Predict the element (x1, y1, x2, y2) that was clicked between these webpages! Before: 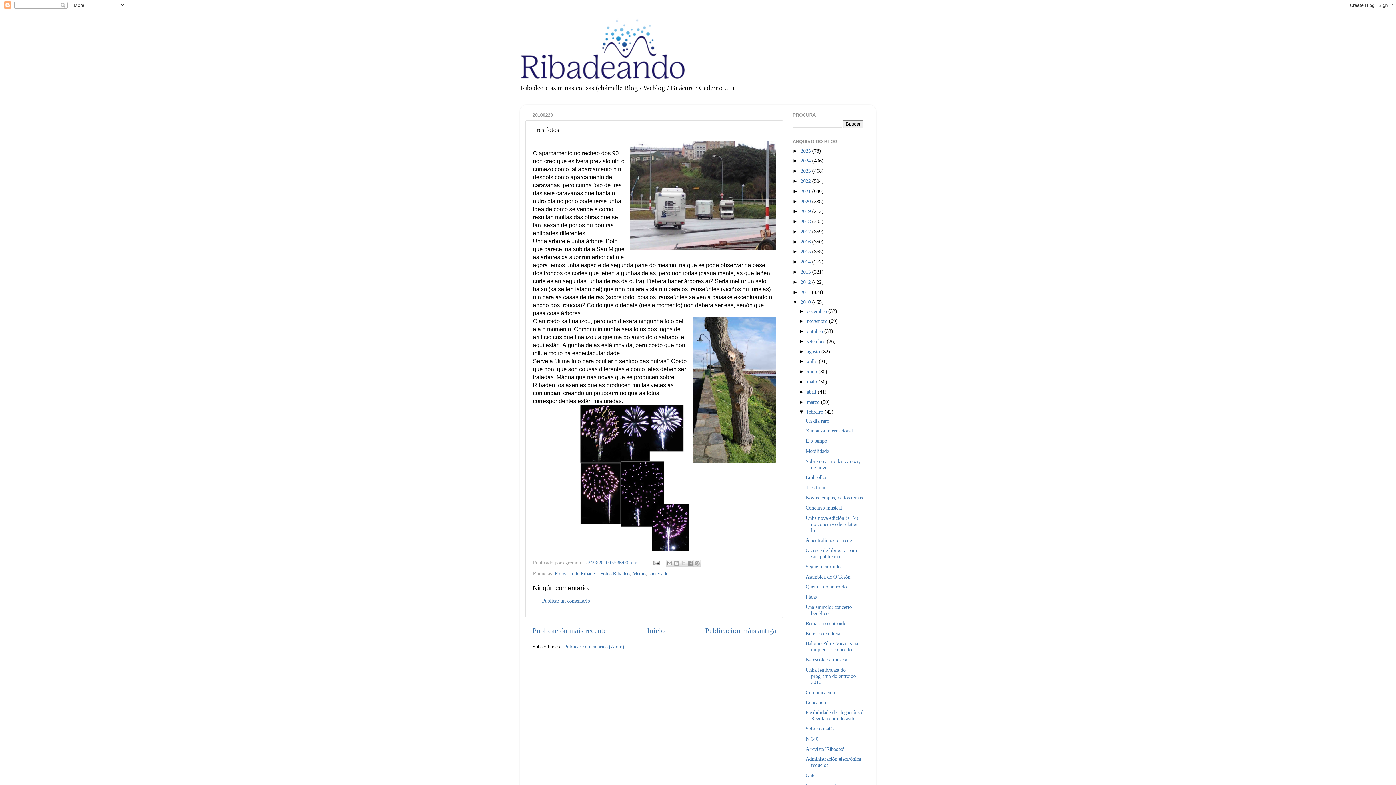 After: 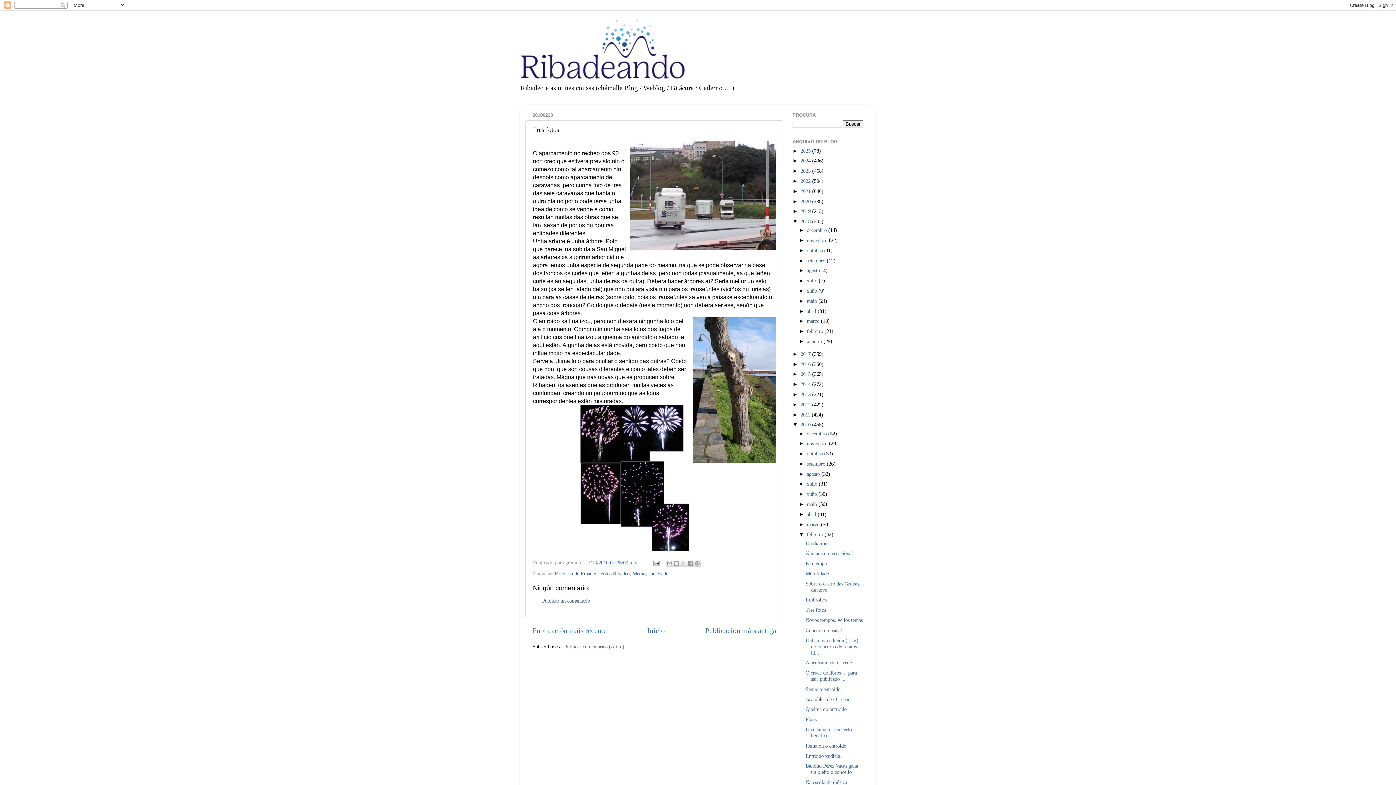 Action: label: ►   bbox: (792, 218, 800, 224)